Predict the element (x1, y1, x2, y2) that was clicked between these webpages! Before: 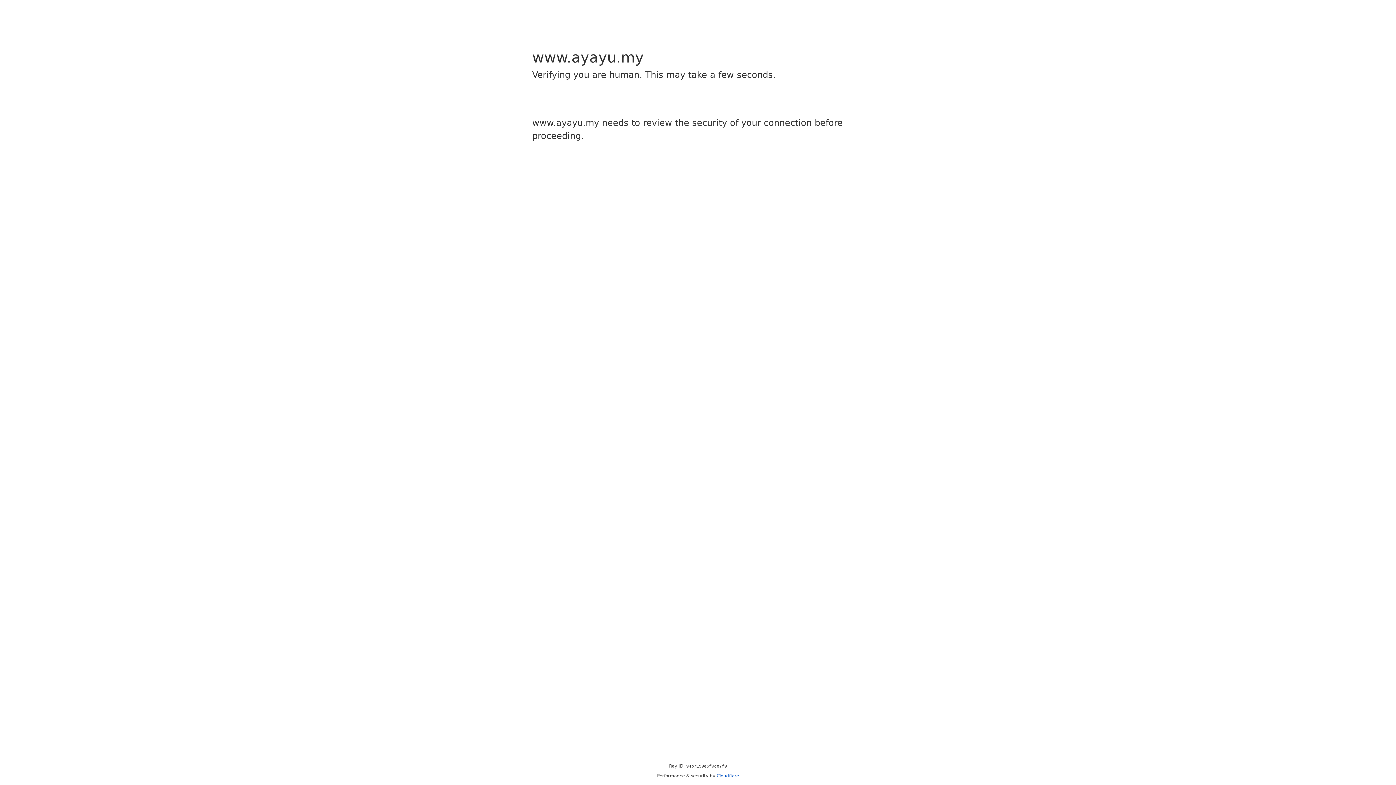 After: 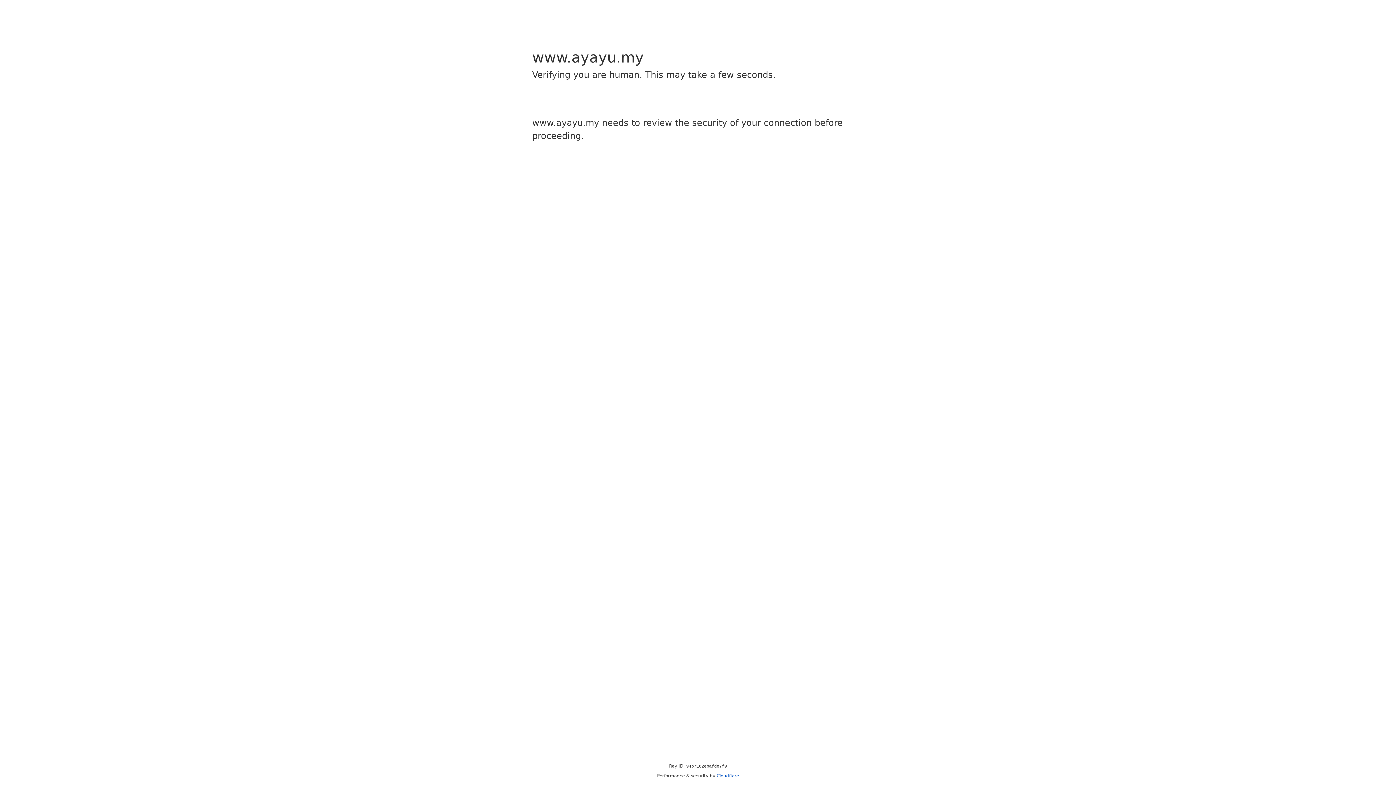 Action: label: Cloudflare bbox: (716, 773, 739, 778)